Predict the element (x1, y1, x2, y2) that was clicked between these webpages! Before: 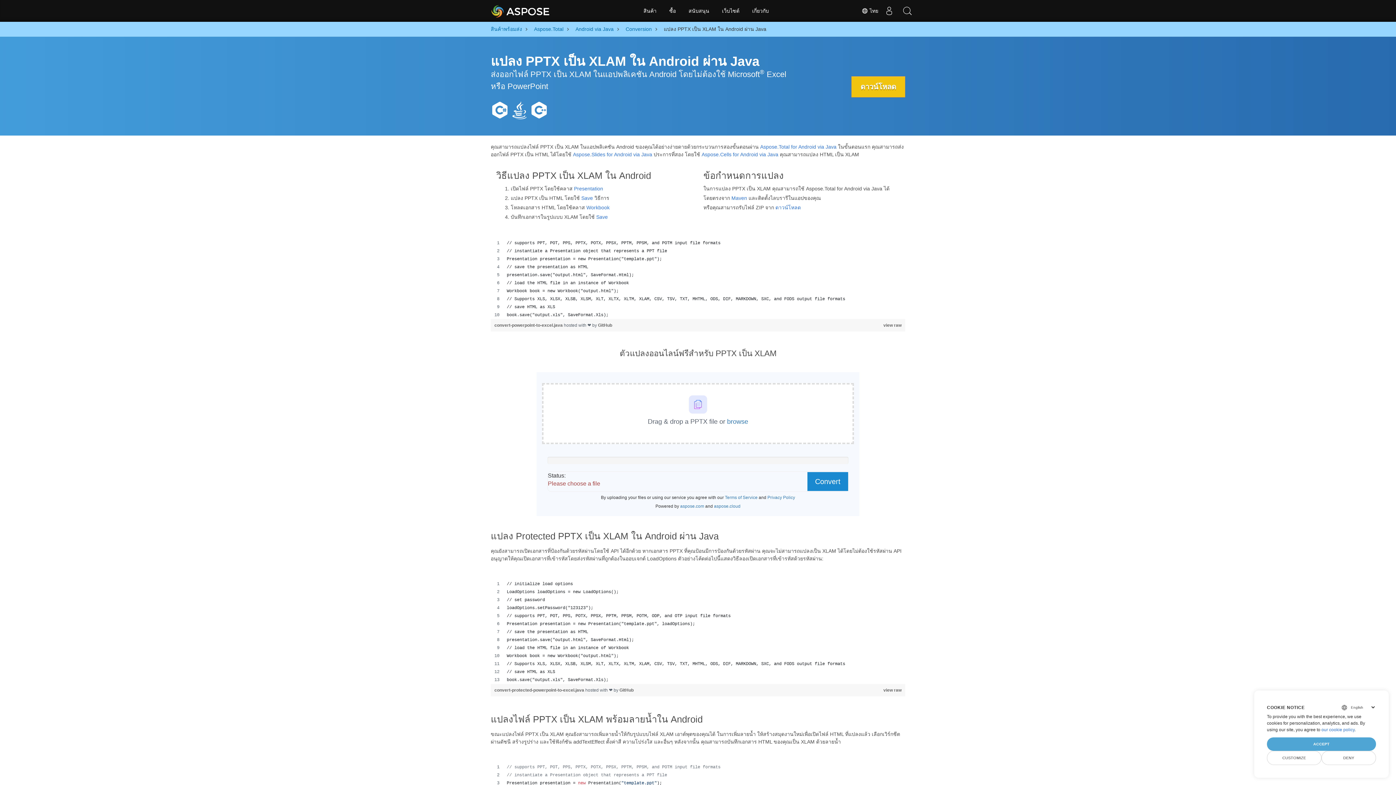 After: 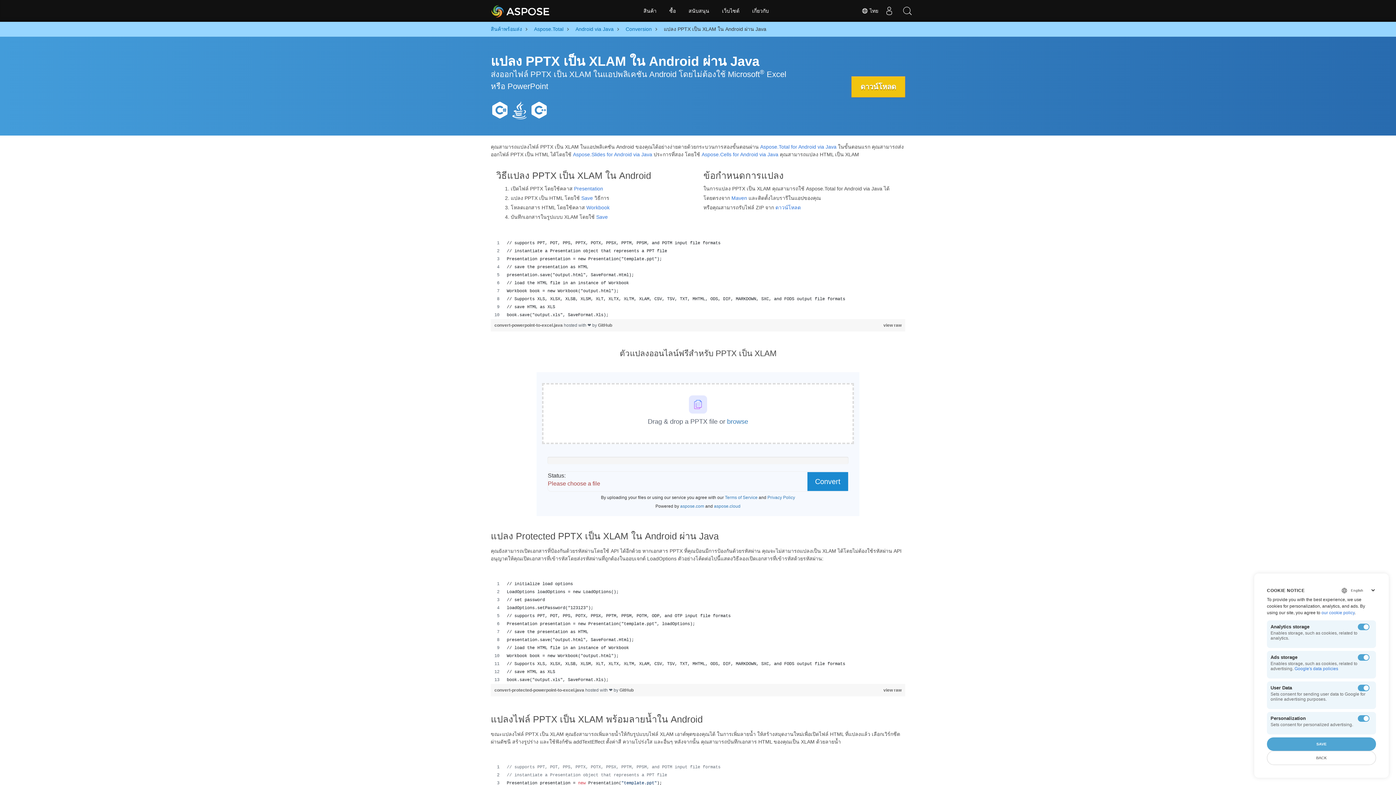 Action: bbox: (1267, 751, 1321, 765) label: CUSTOMIZE